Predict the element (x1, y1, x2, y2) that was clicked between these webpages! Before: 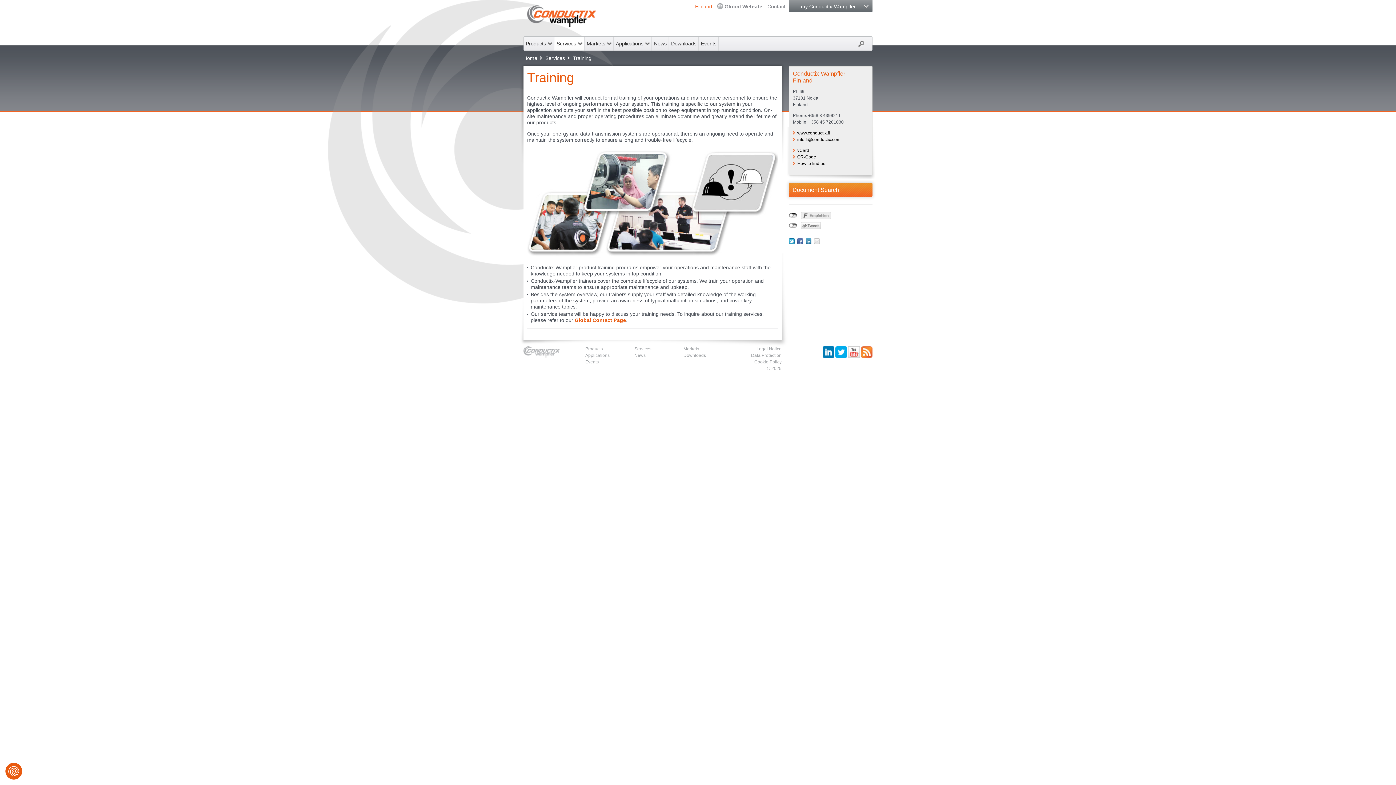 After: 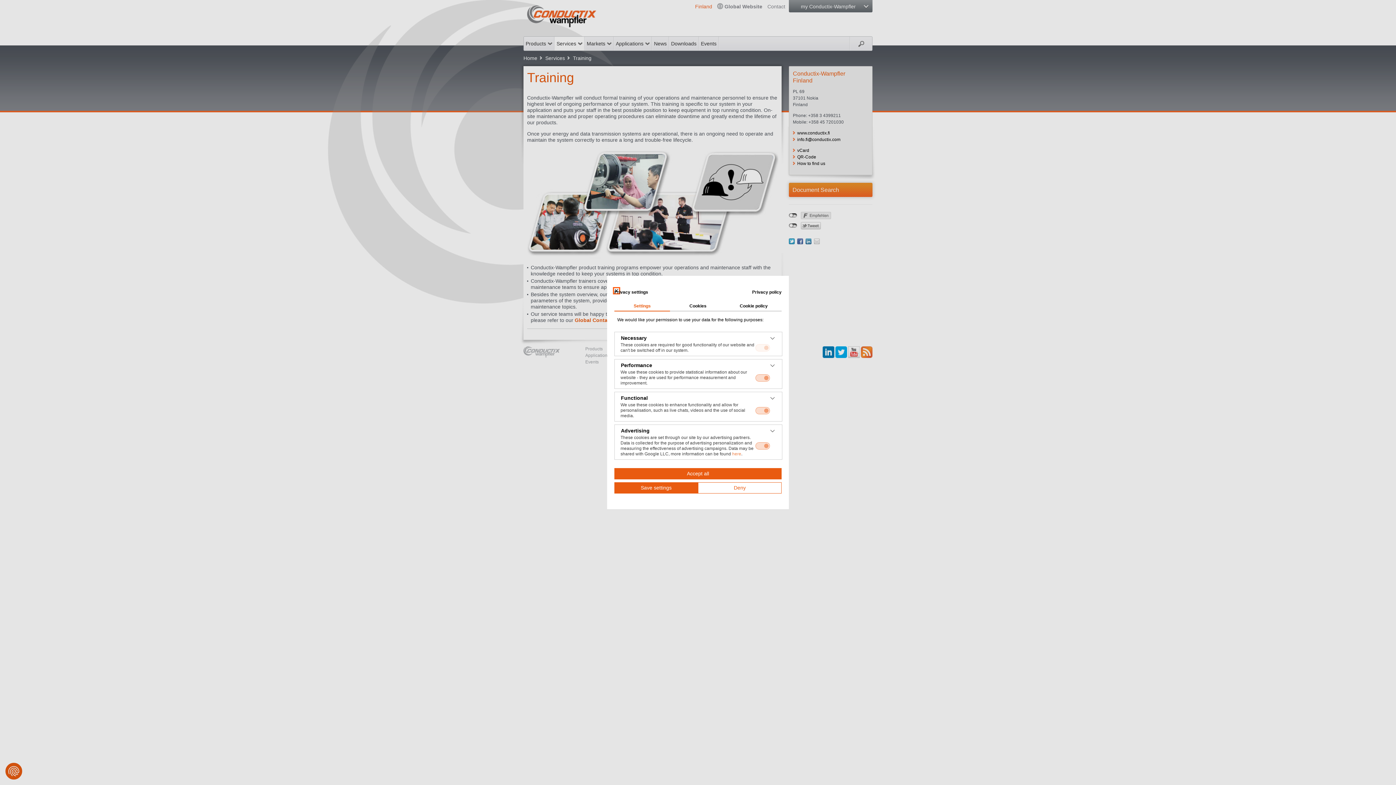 Action: bbox: (5, 763, 22, 780) label: Privacy settings